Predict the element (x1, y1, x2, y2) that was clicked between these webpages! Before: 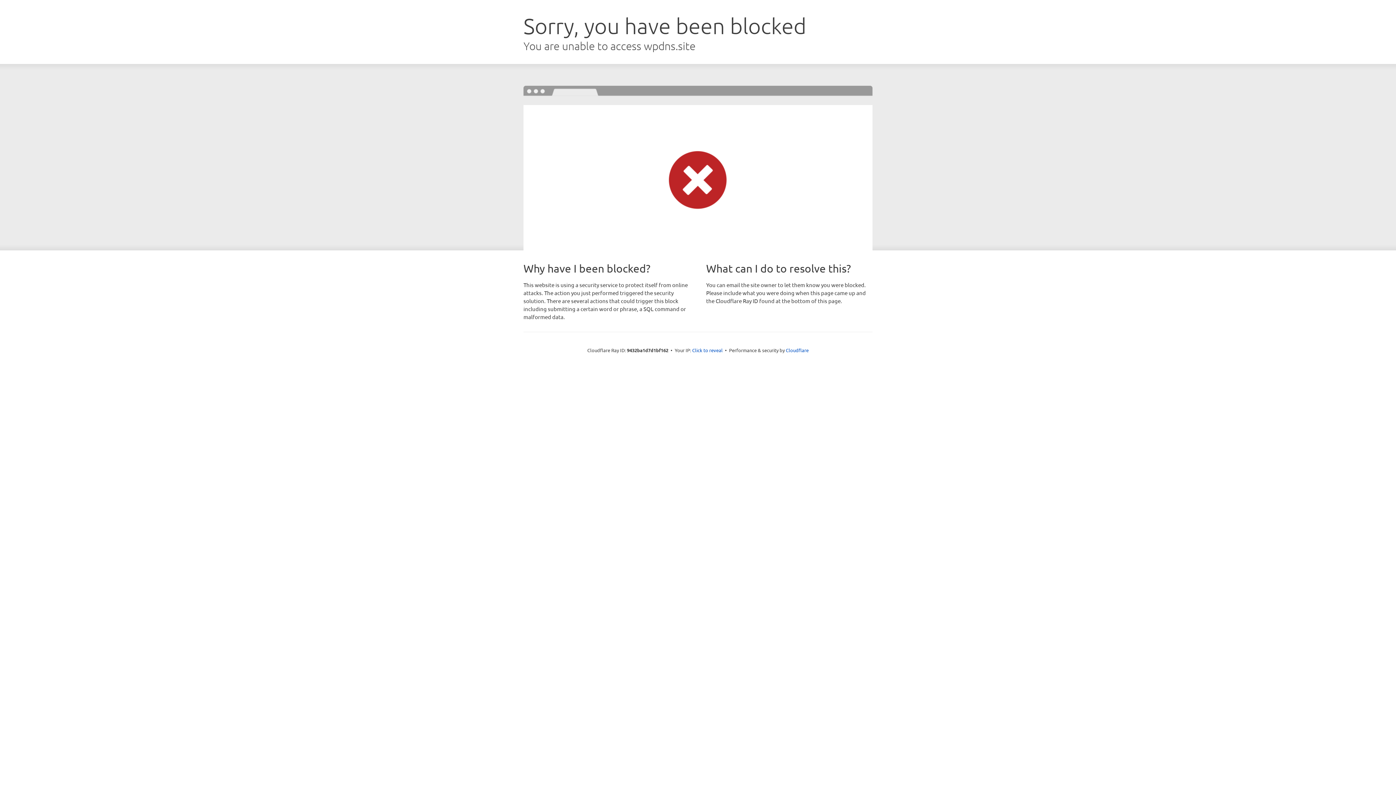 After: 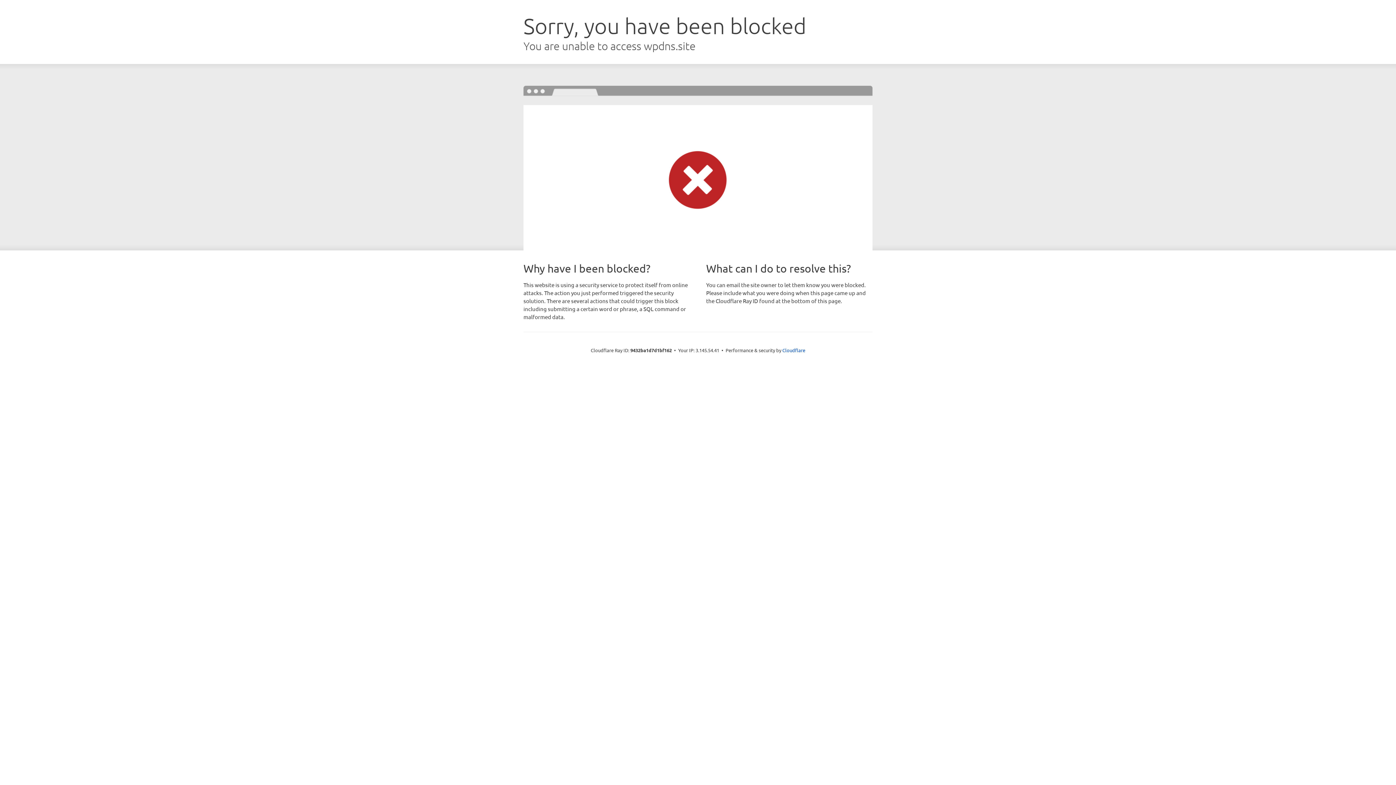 Action: label: Click to reveal bbox: (692, 346, 722, 353)